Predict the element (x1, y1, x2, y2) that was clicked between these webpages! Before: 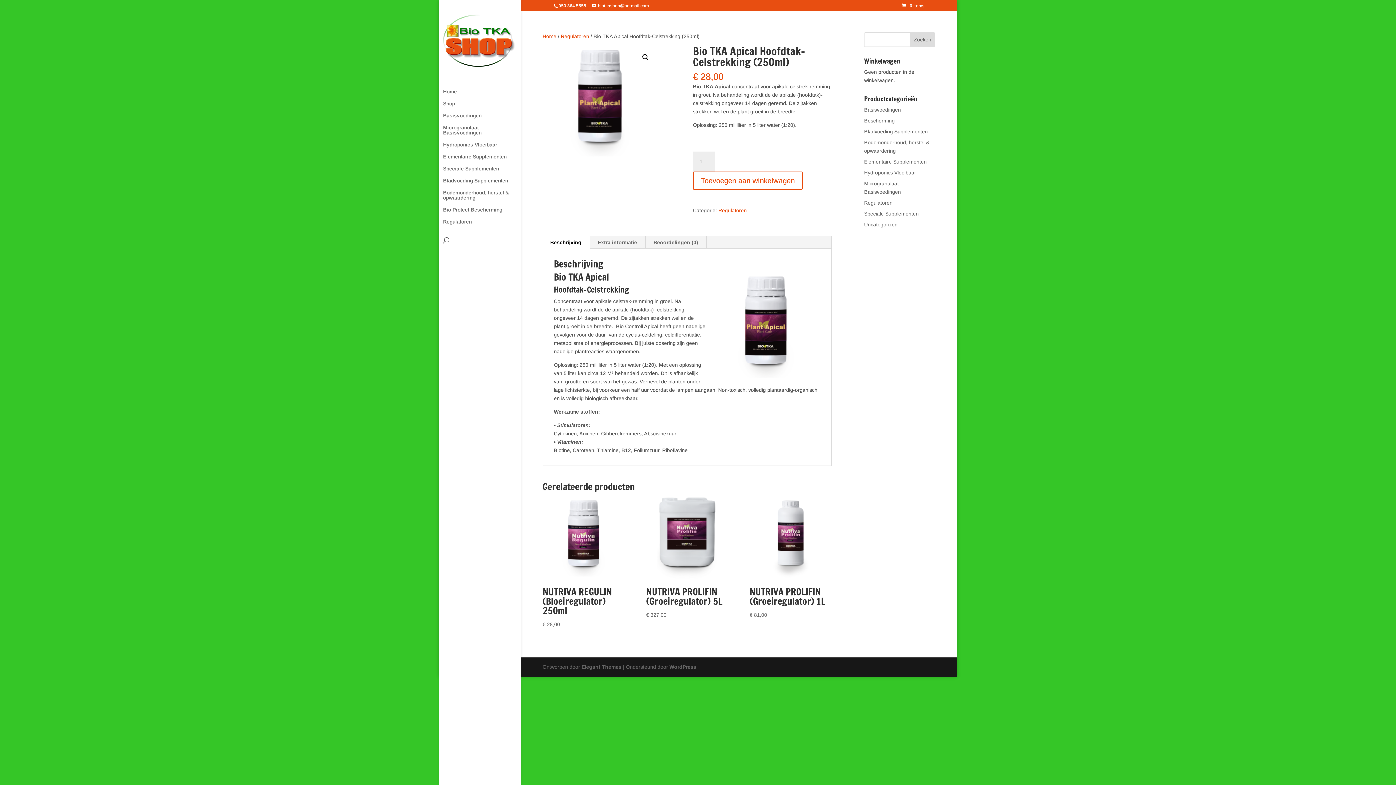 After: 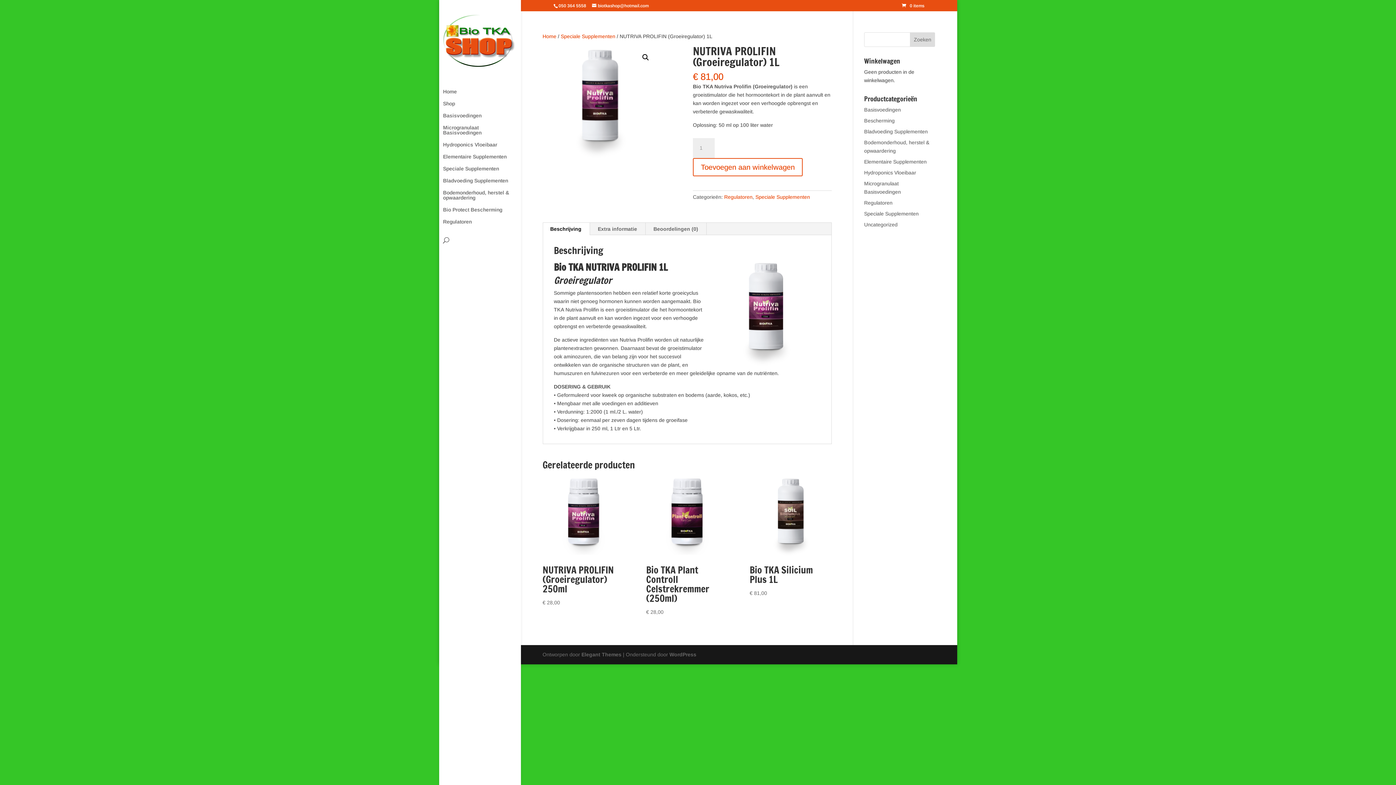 Action: bbox: (749, 497, 831, 619) label: NUTRIVA PROLIFIN (Groeiregulator) 1L
€ 81,00